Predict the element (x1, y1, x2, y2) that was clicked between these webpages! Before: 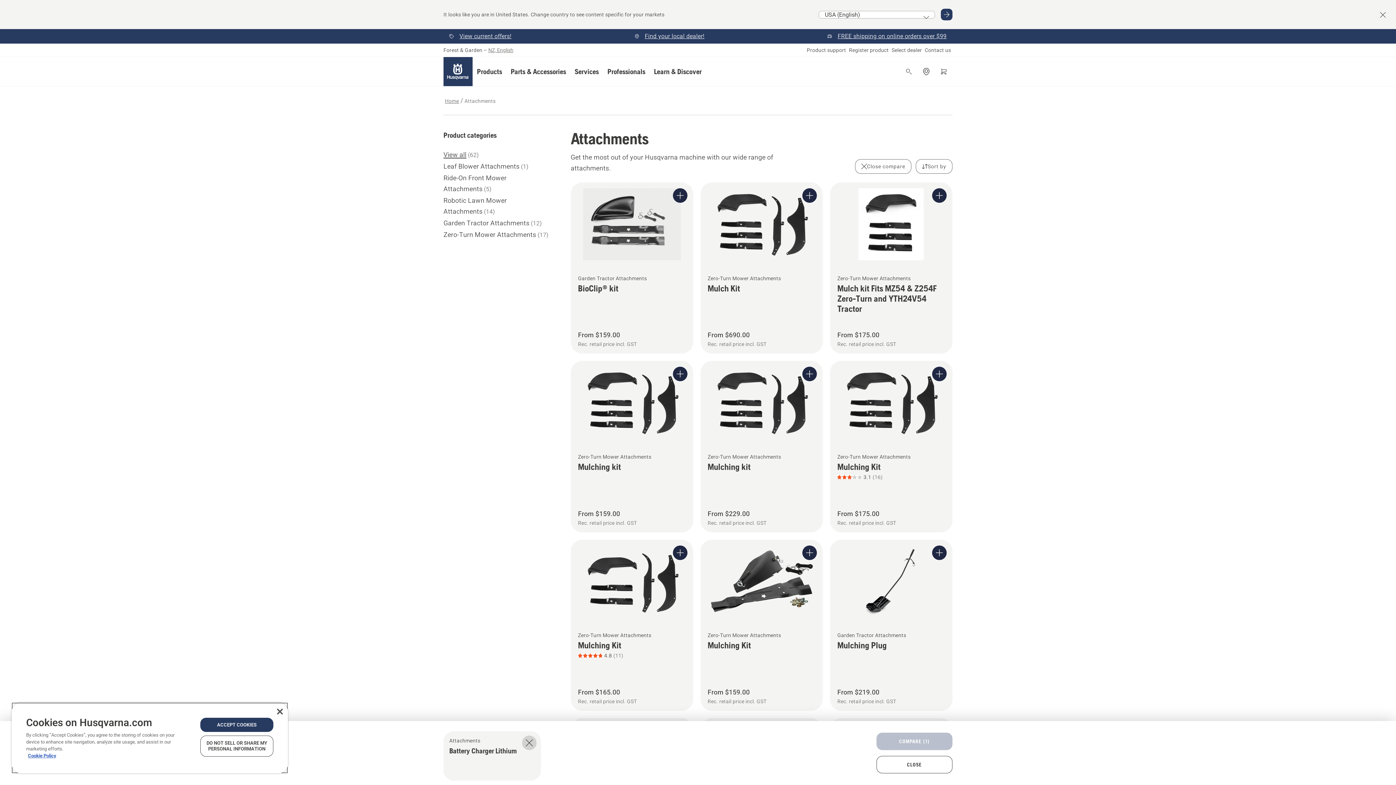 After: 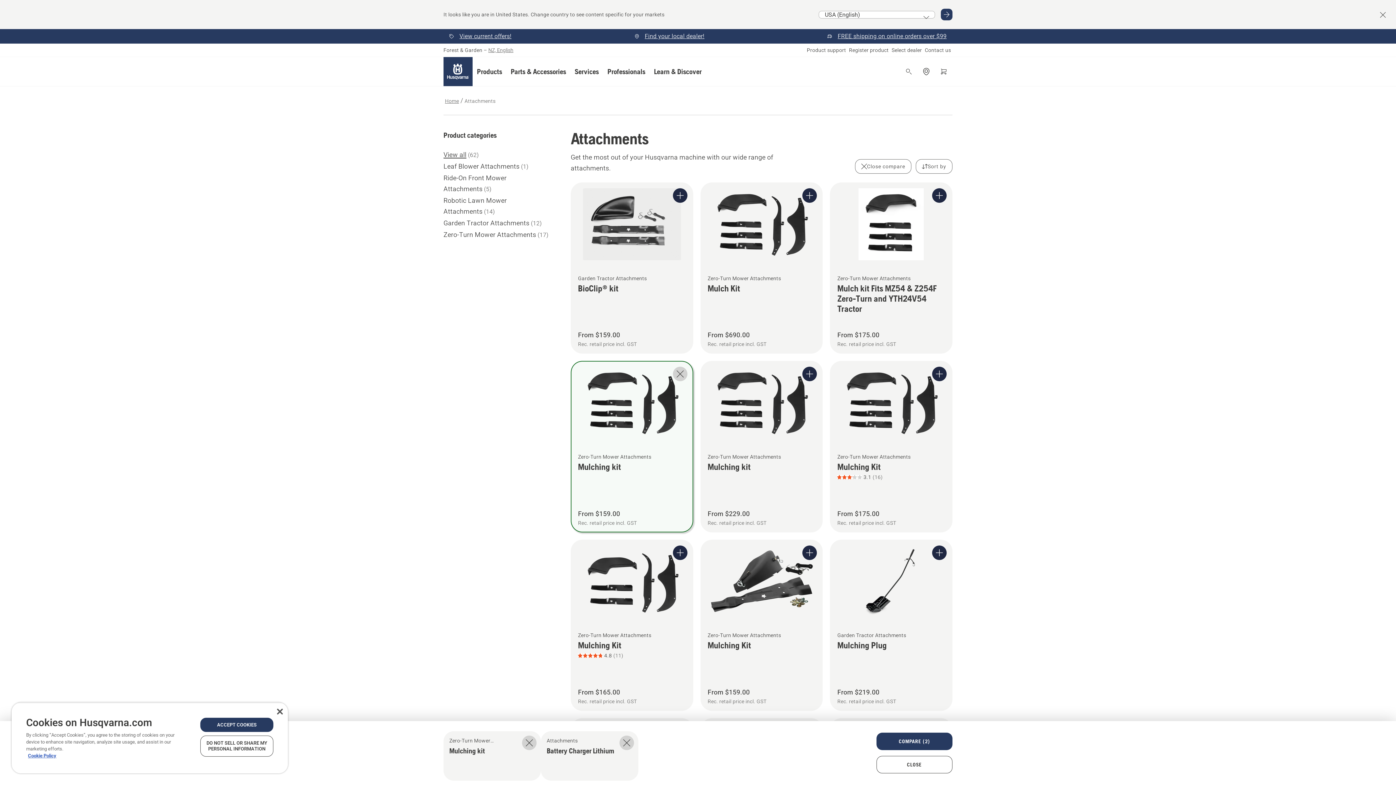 Action: bbox: (570, 361, 693, 532) label: See more details about Mulching kit, 